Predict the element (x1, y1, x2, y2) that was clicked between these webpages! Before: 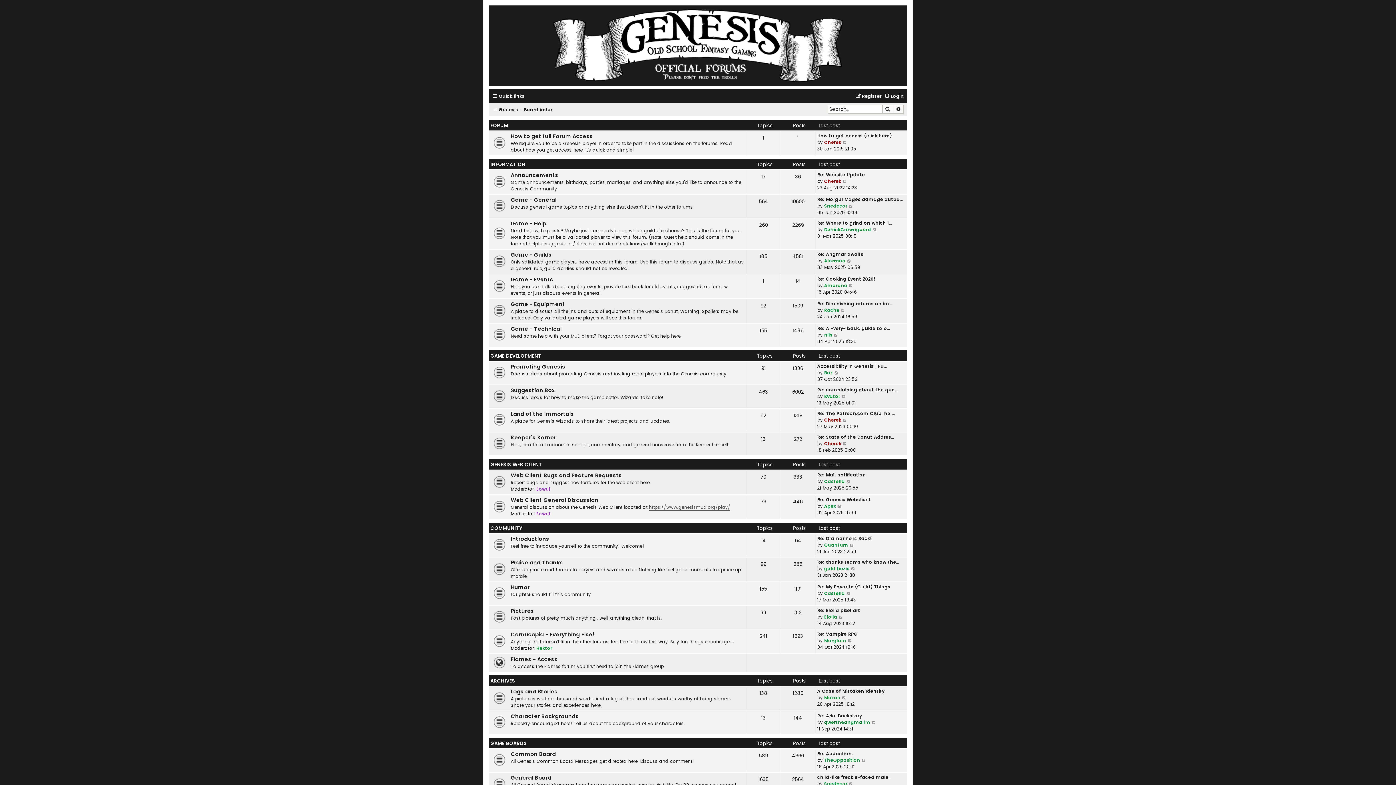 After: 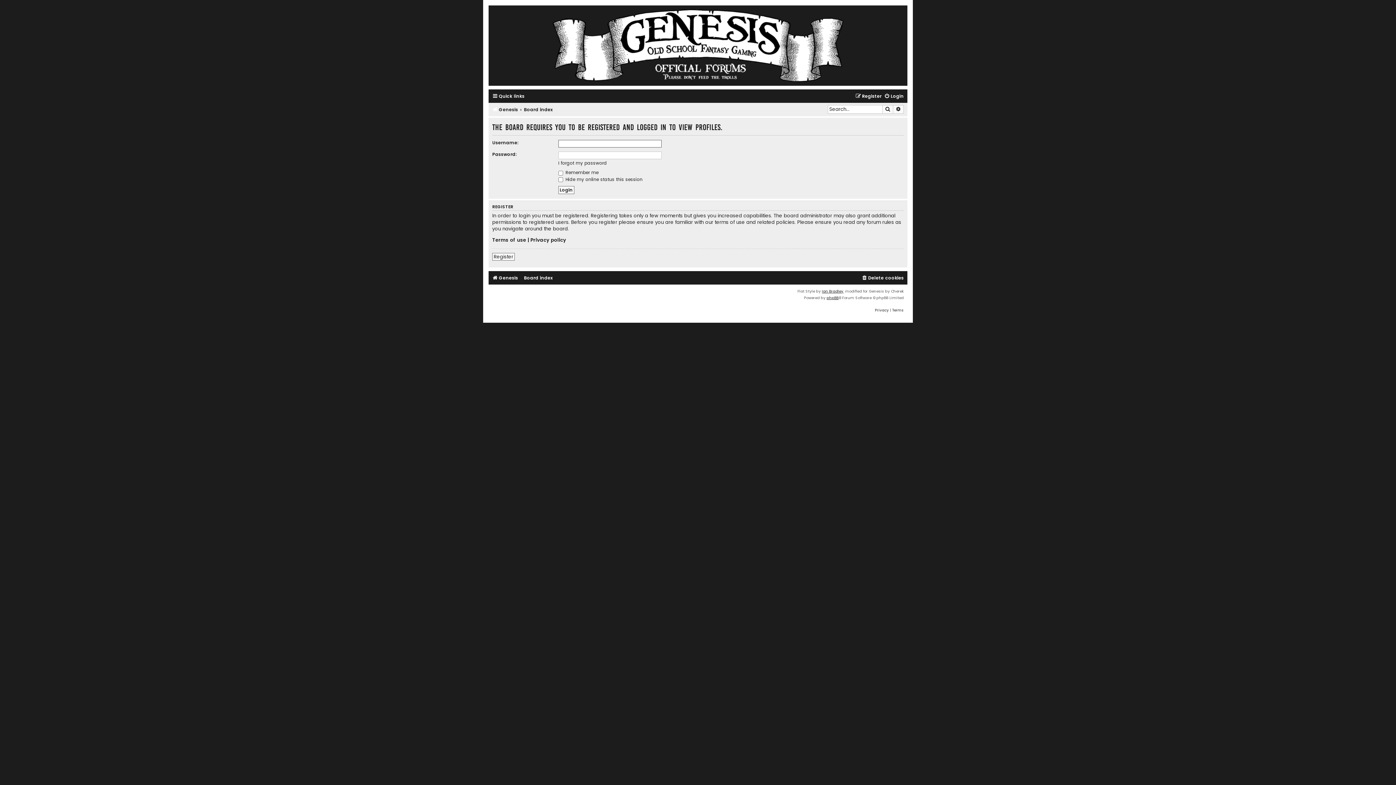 Action: label: Morglum bbox: (824, 637, 846, 644)